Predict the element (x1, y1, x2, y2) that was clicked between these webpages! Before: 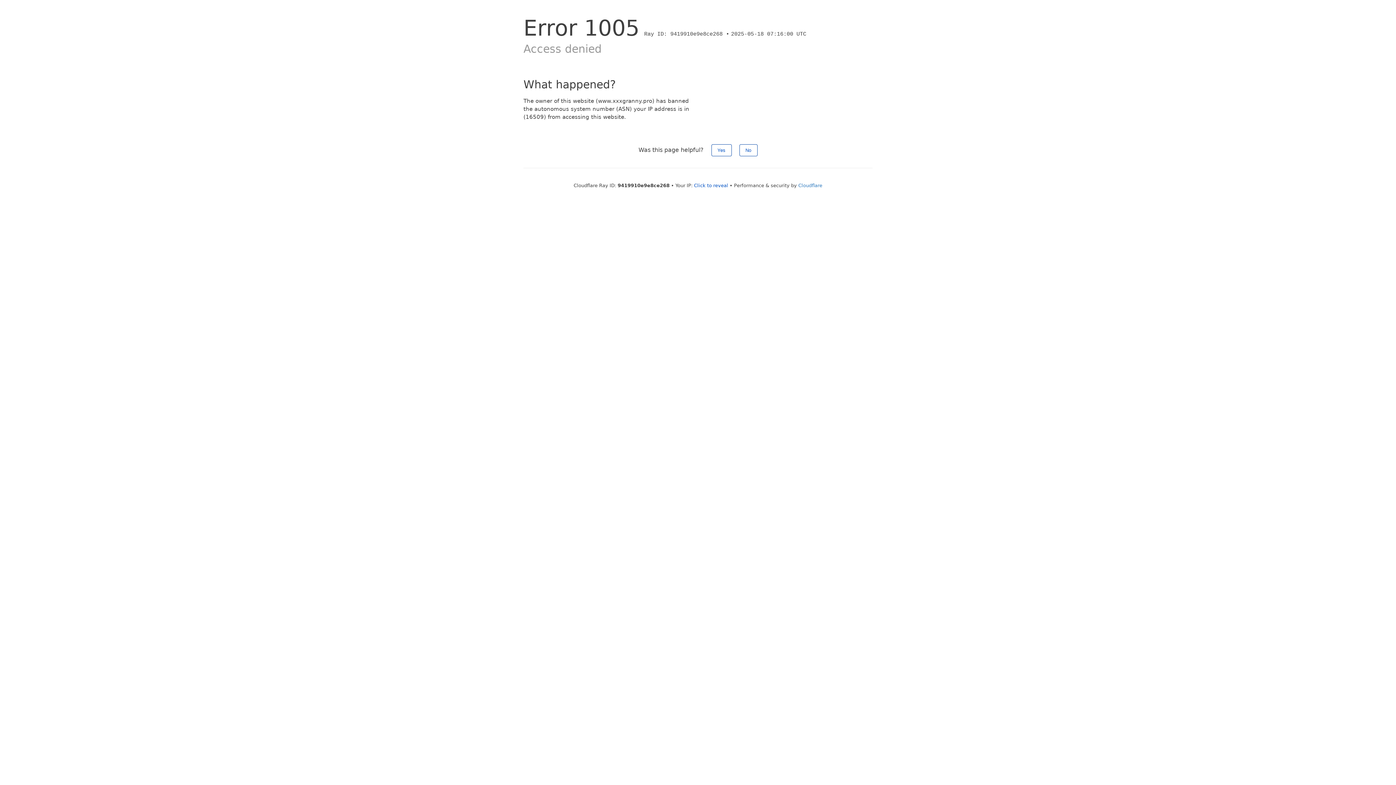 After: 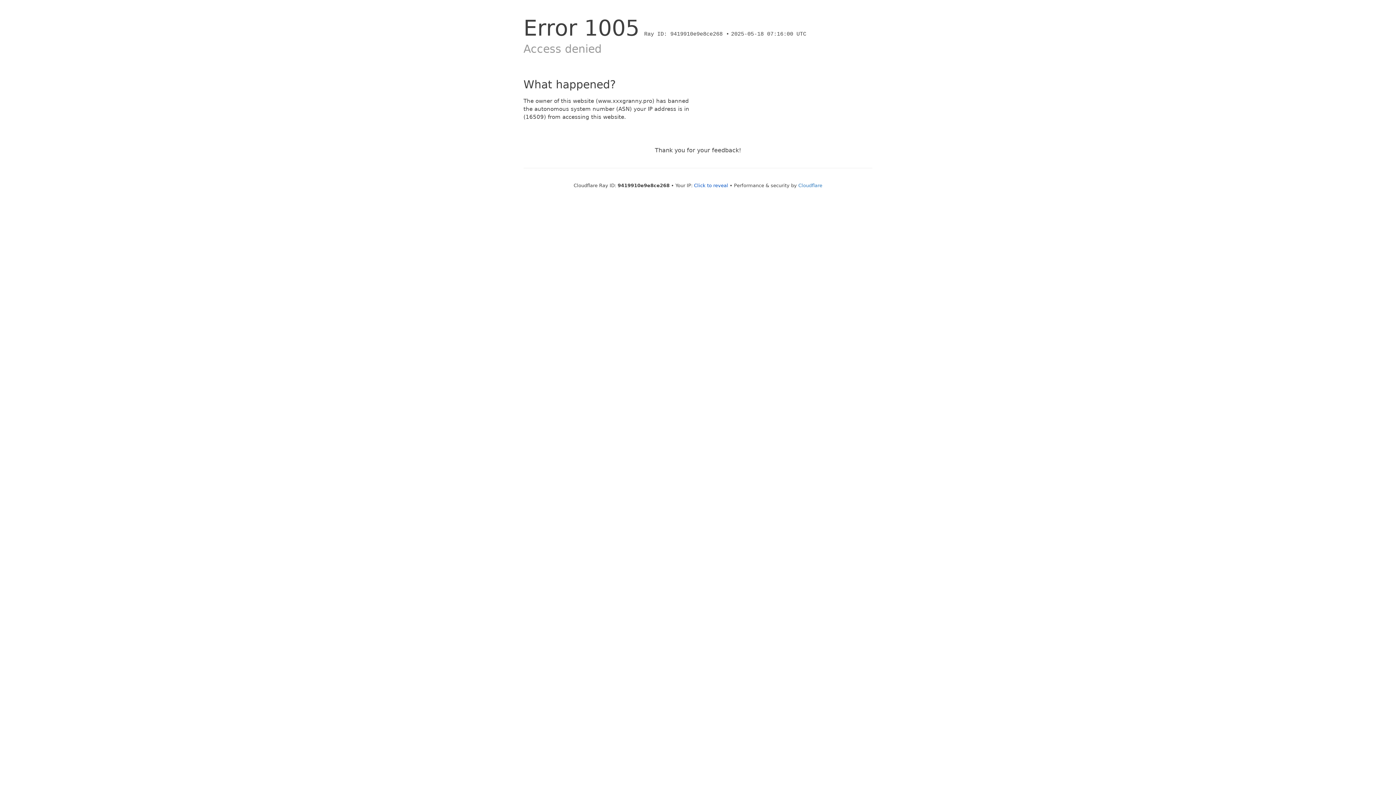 Action: label: No bbox: (739, 144, 757, 156)